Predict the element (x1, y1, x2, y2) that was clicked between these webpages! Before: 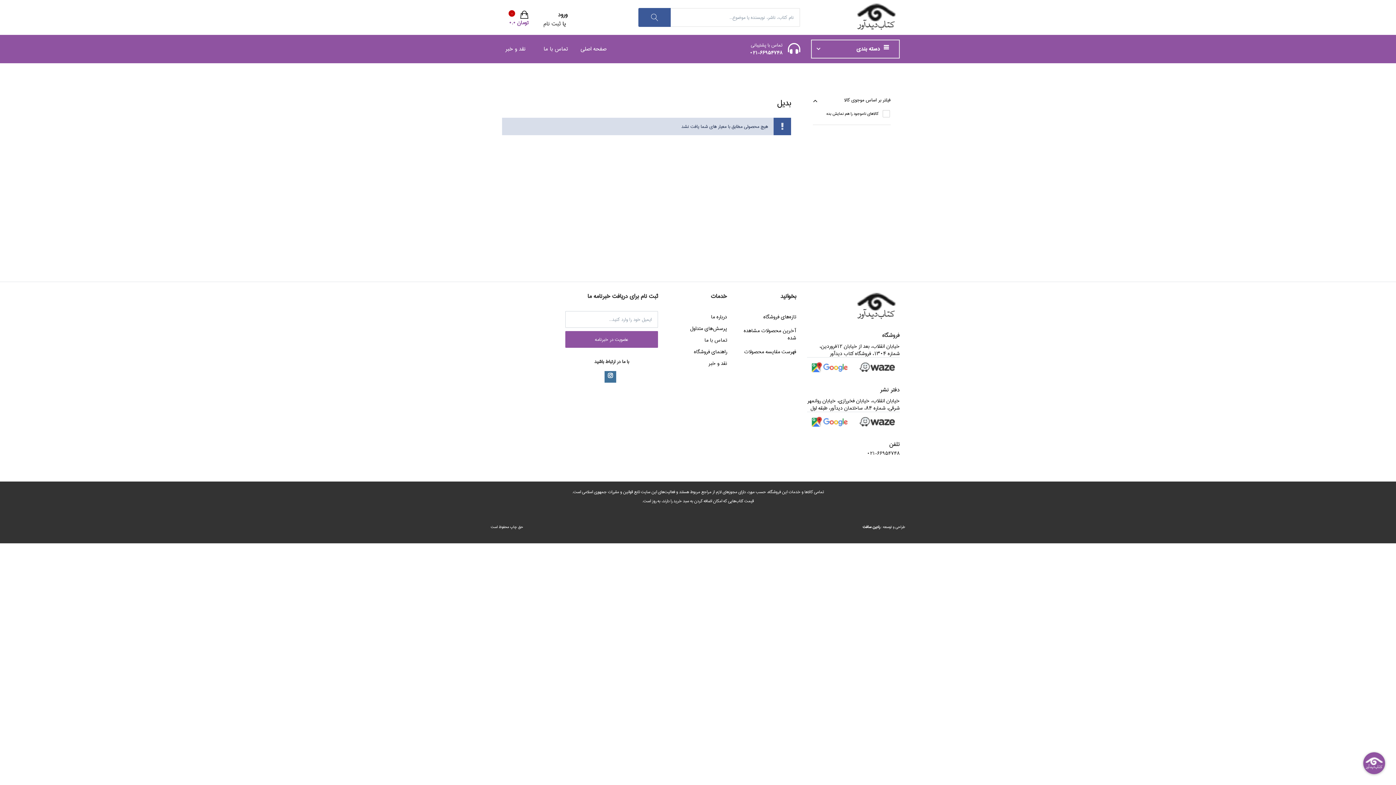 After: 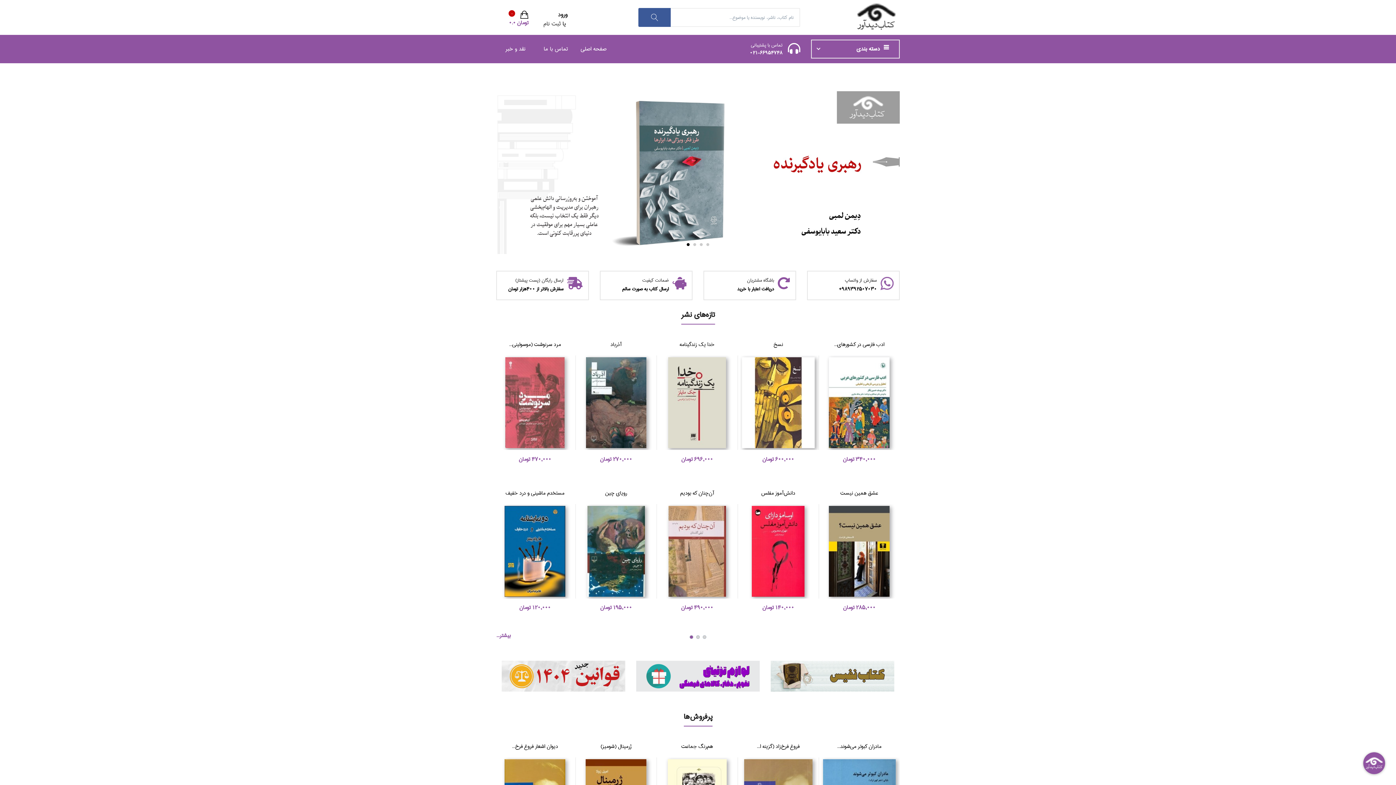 Action: bbox: (857, 14, 896, 23)